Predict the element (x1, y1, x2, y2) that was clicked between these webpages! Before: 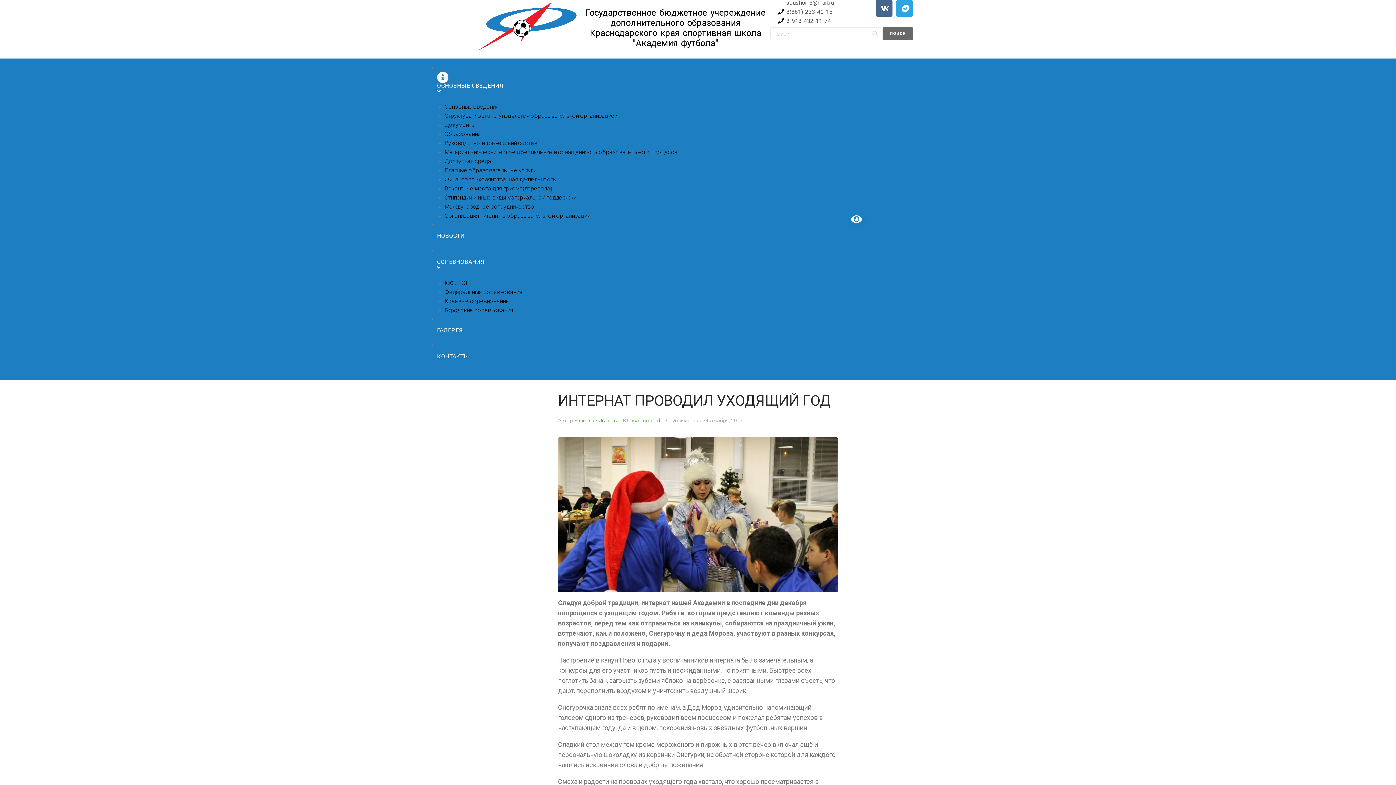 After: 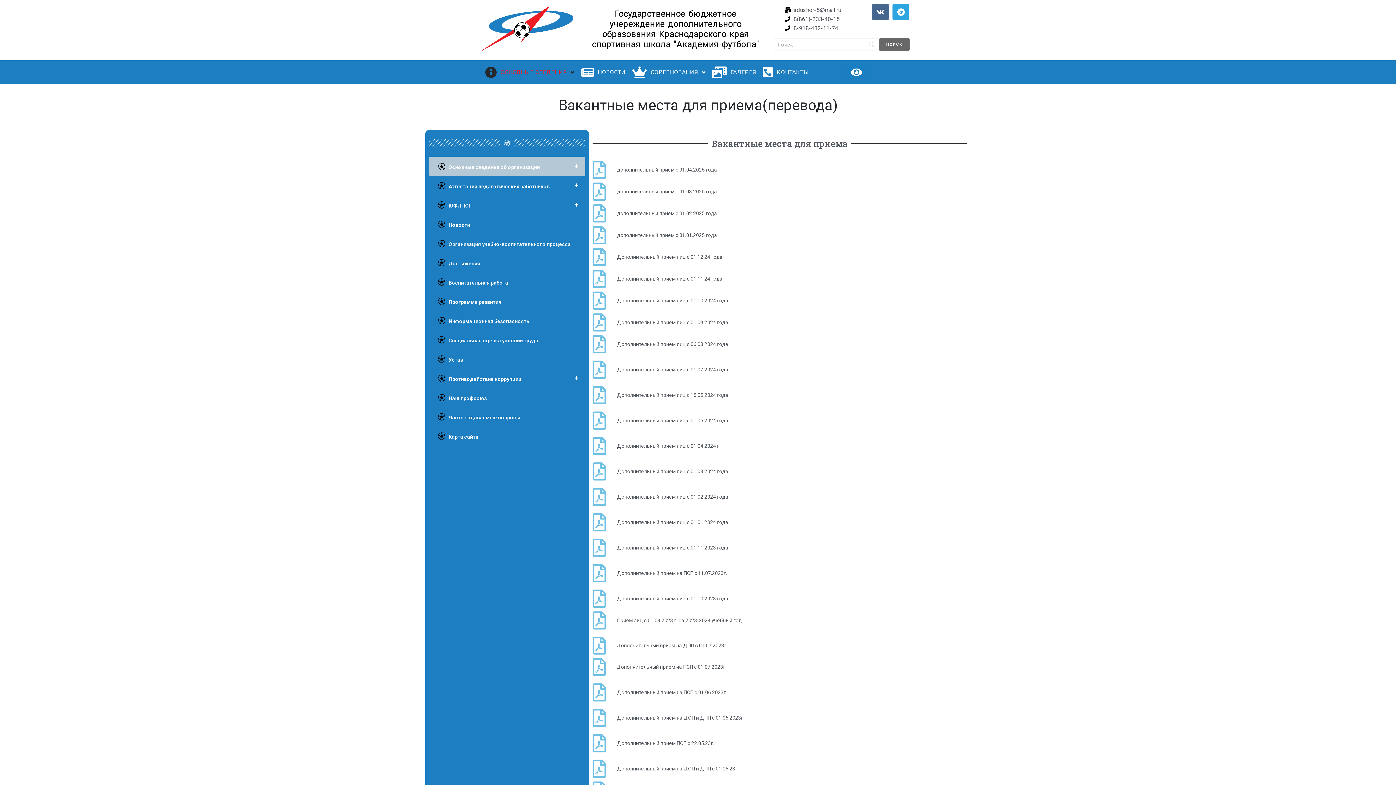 Action: bbox: (444, 183, 860, 192) label: Вакантные места для приема(перевода)